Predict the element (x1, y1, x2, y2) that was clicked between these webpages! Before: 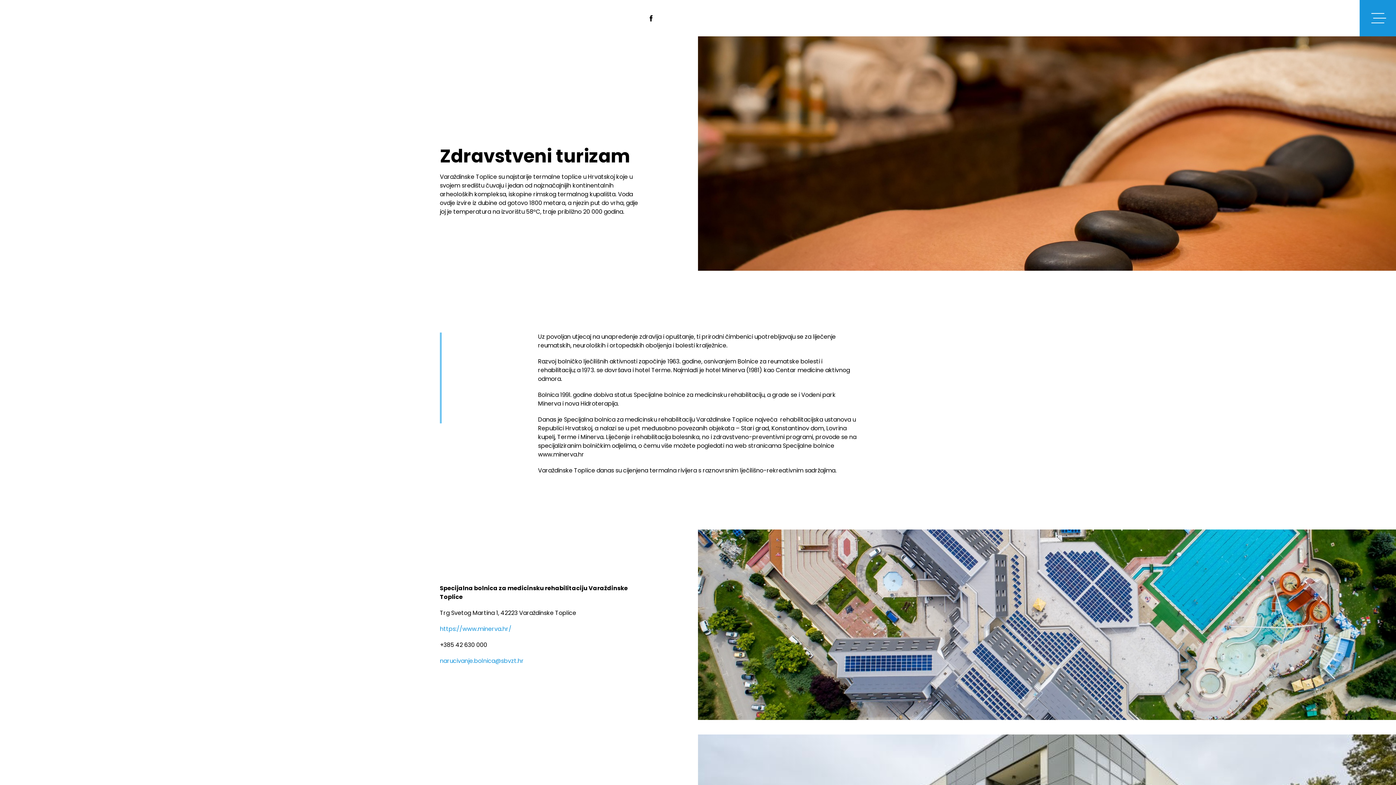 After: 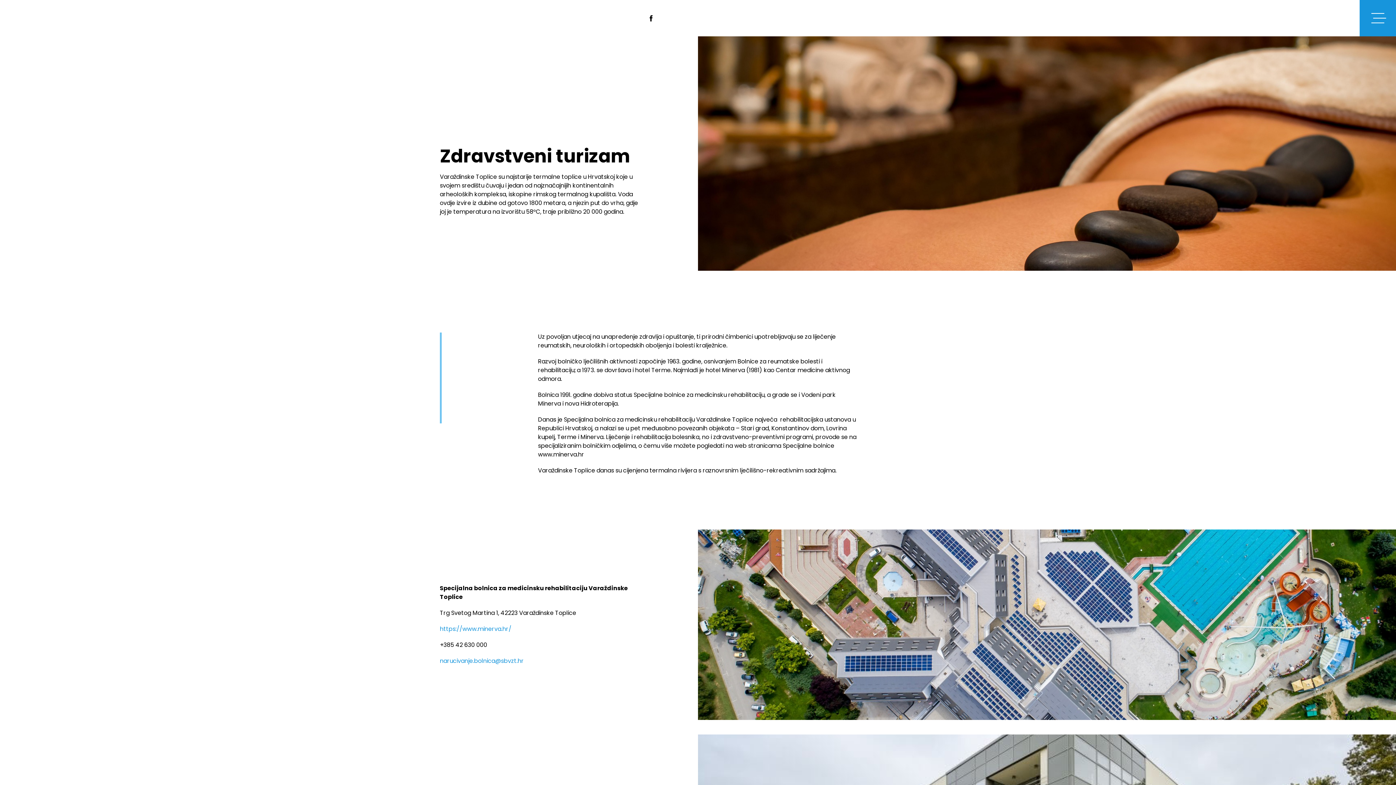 Action: bbox: (440, 657, 524, 665) label: narucivanje.bolnica@sbvzt.hr